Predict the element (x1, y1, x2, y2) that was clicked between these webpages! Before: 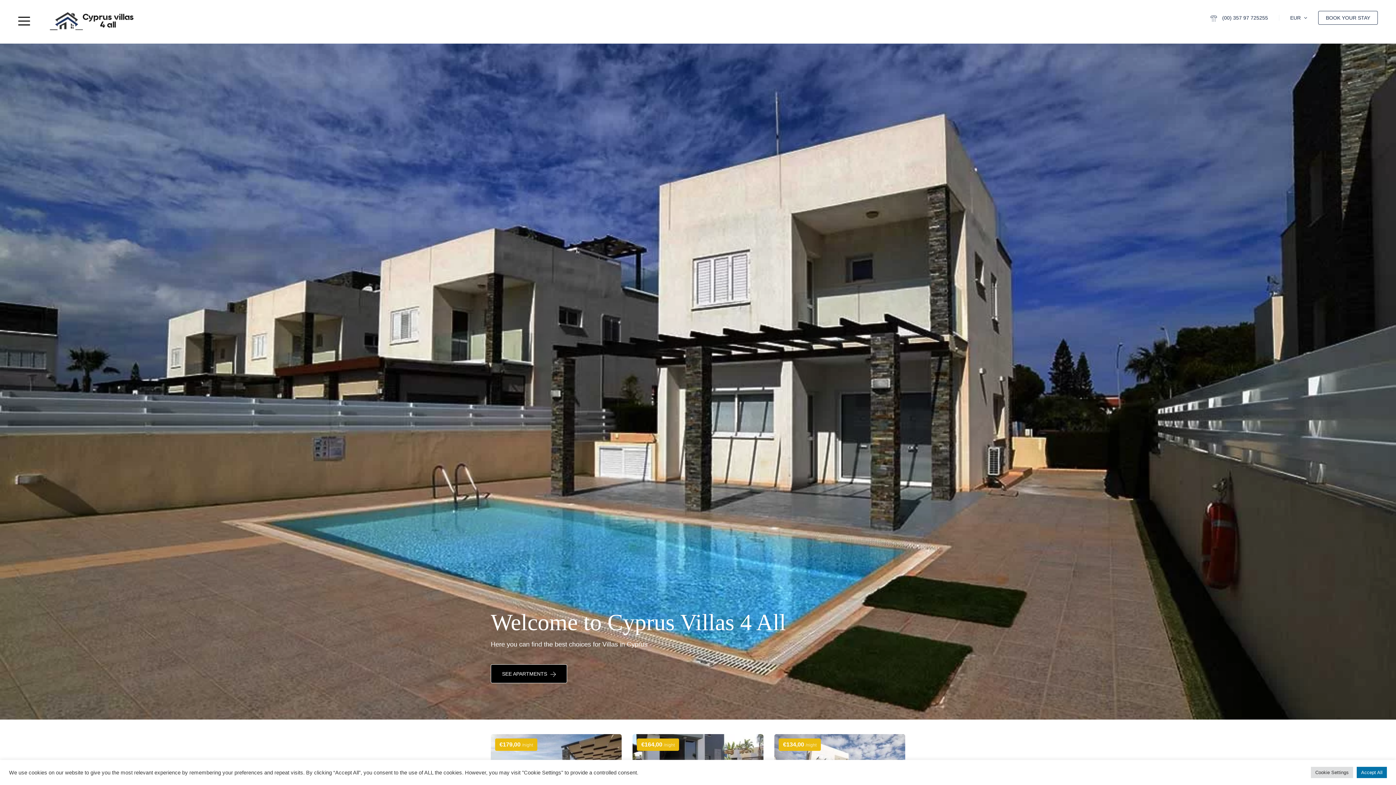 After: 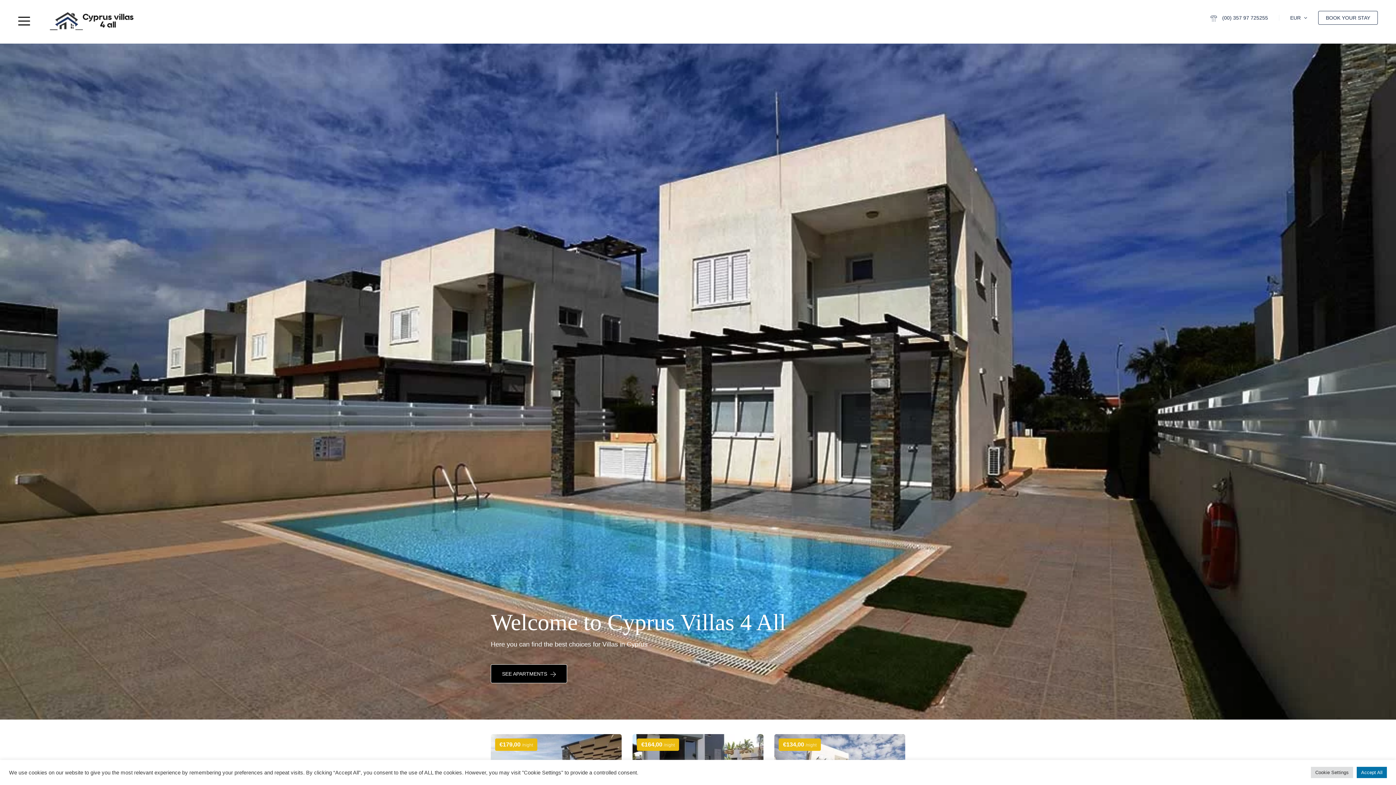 Action: bbox: (1222, 14, 1268, 20) label: (00) 357 97 725255